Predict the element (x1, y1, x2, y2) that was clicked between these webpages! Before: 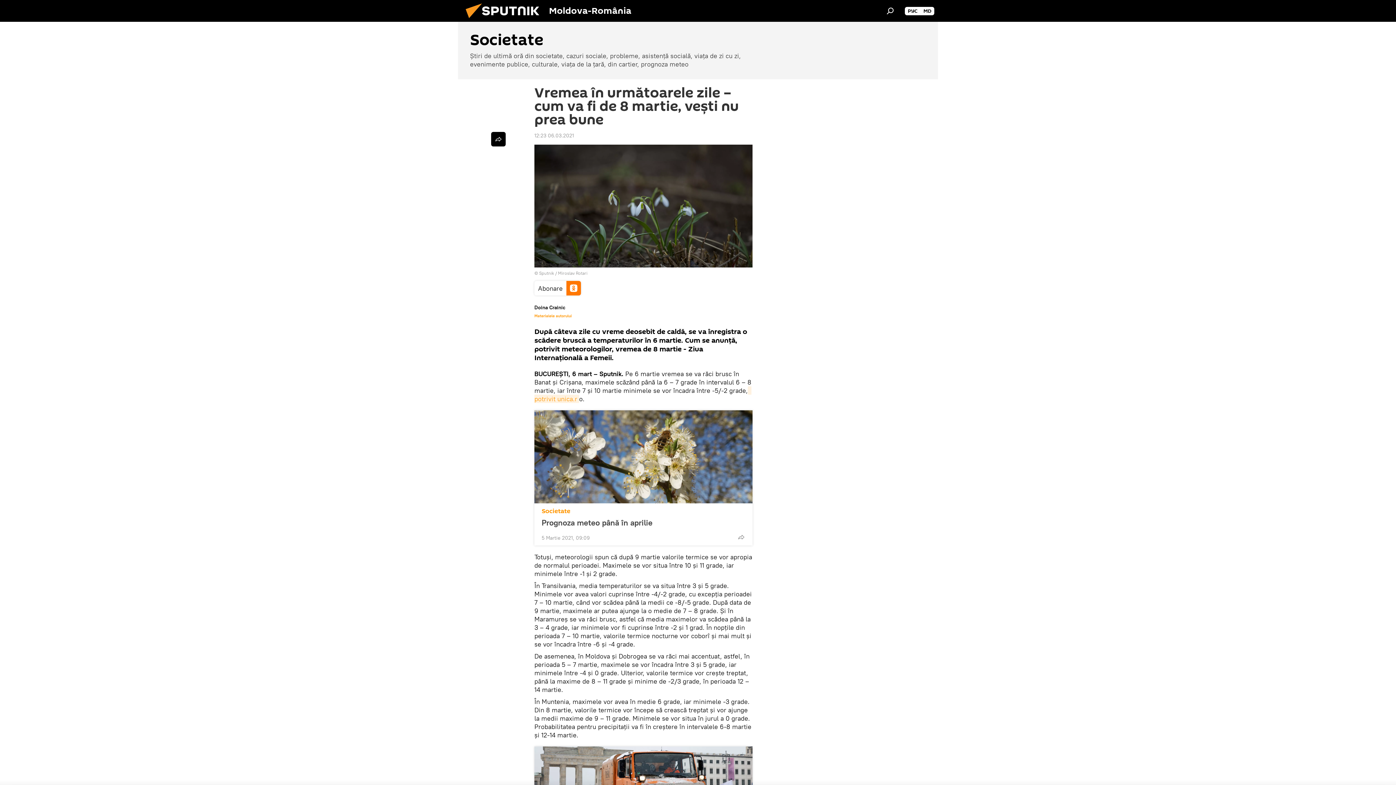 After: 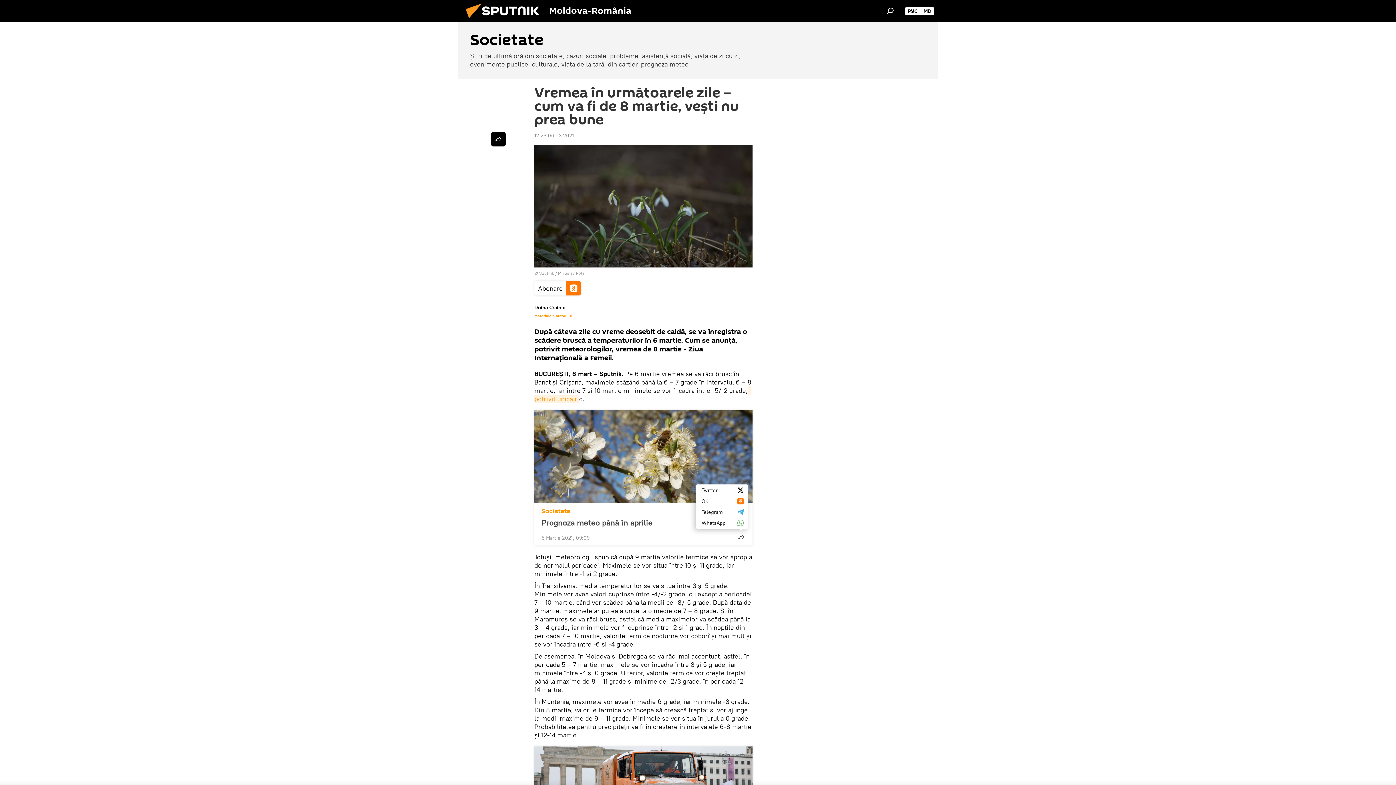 Action: bbox: (734, 530, 748, 544)